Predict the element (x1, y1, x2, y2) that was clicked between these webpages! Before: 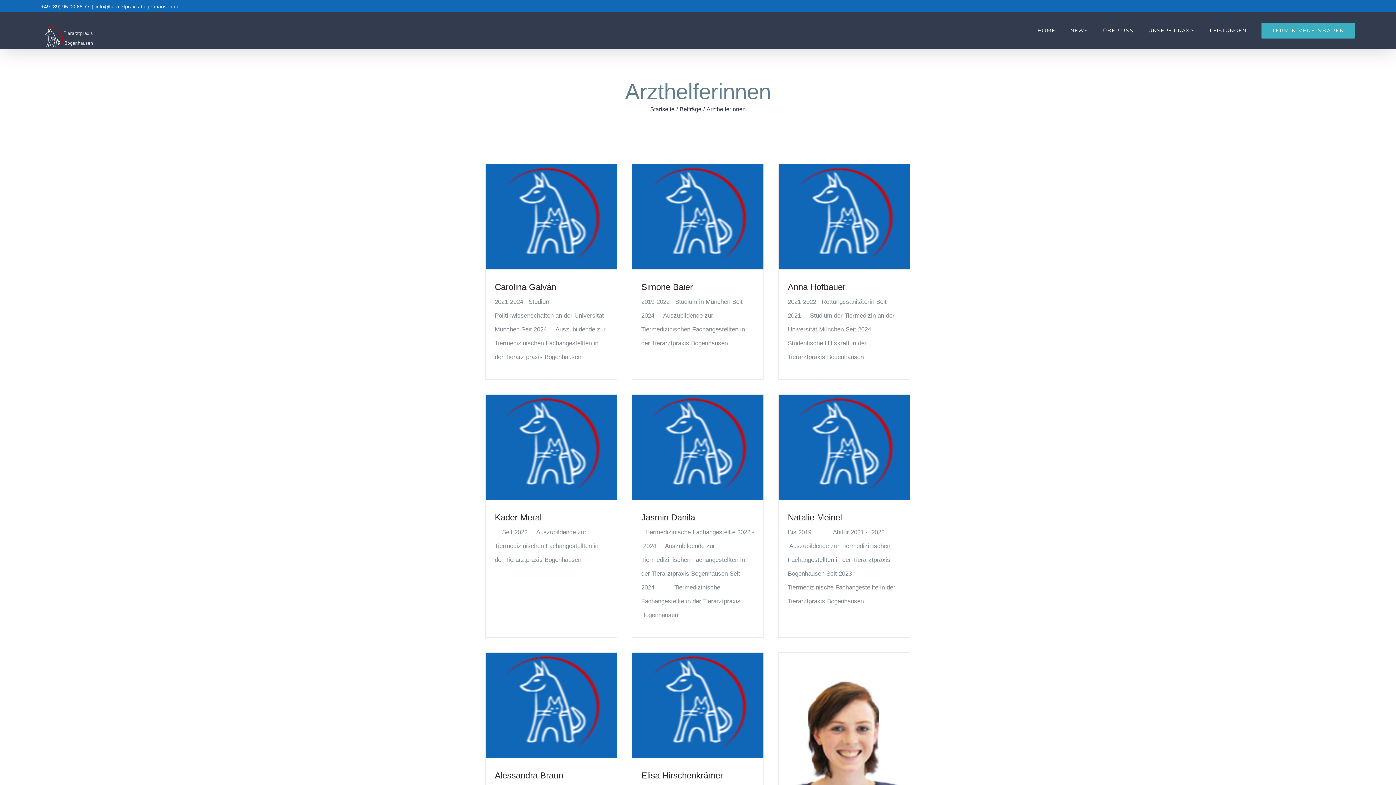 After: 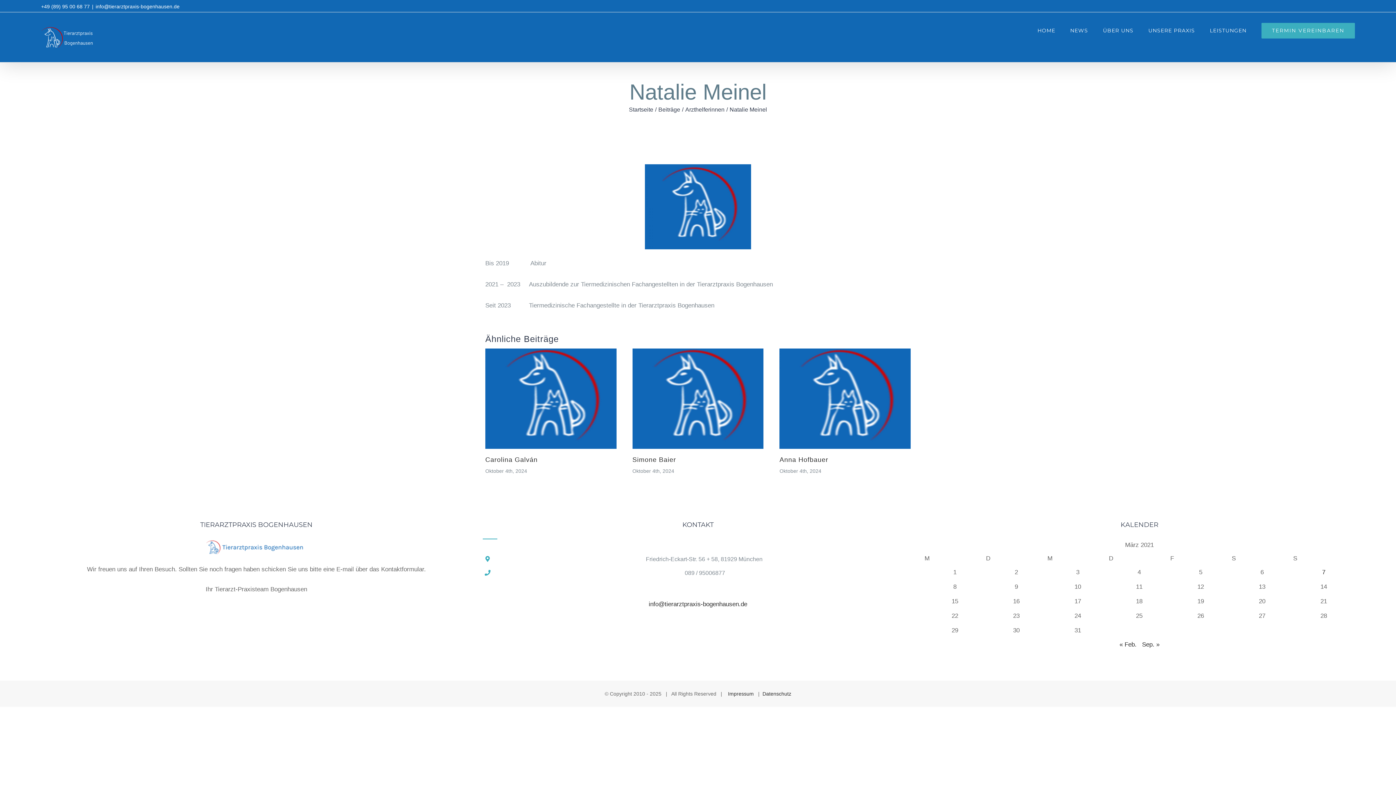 Action: label: Natalie Meinel bbox: (788, 499, 842, 509)